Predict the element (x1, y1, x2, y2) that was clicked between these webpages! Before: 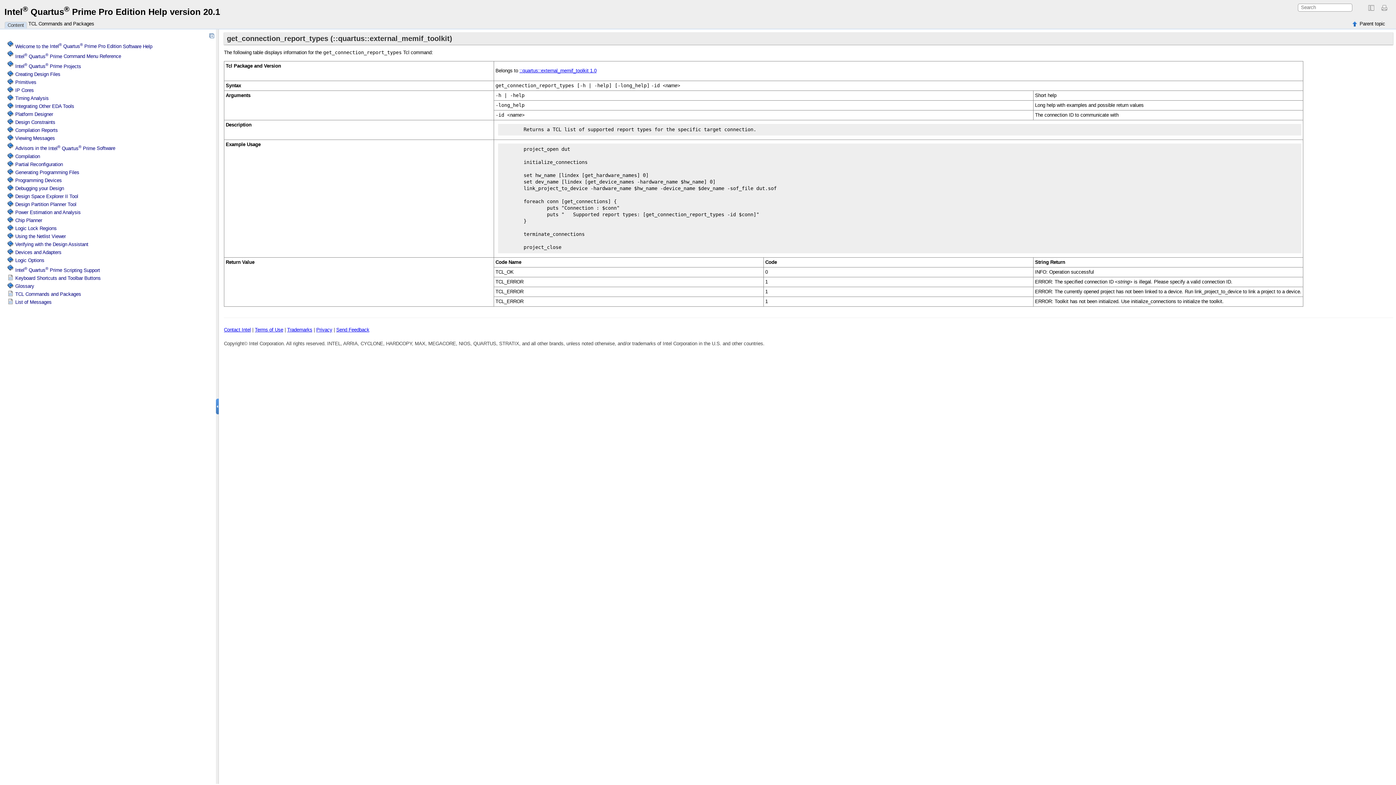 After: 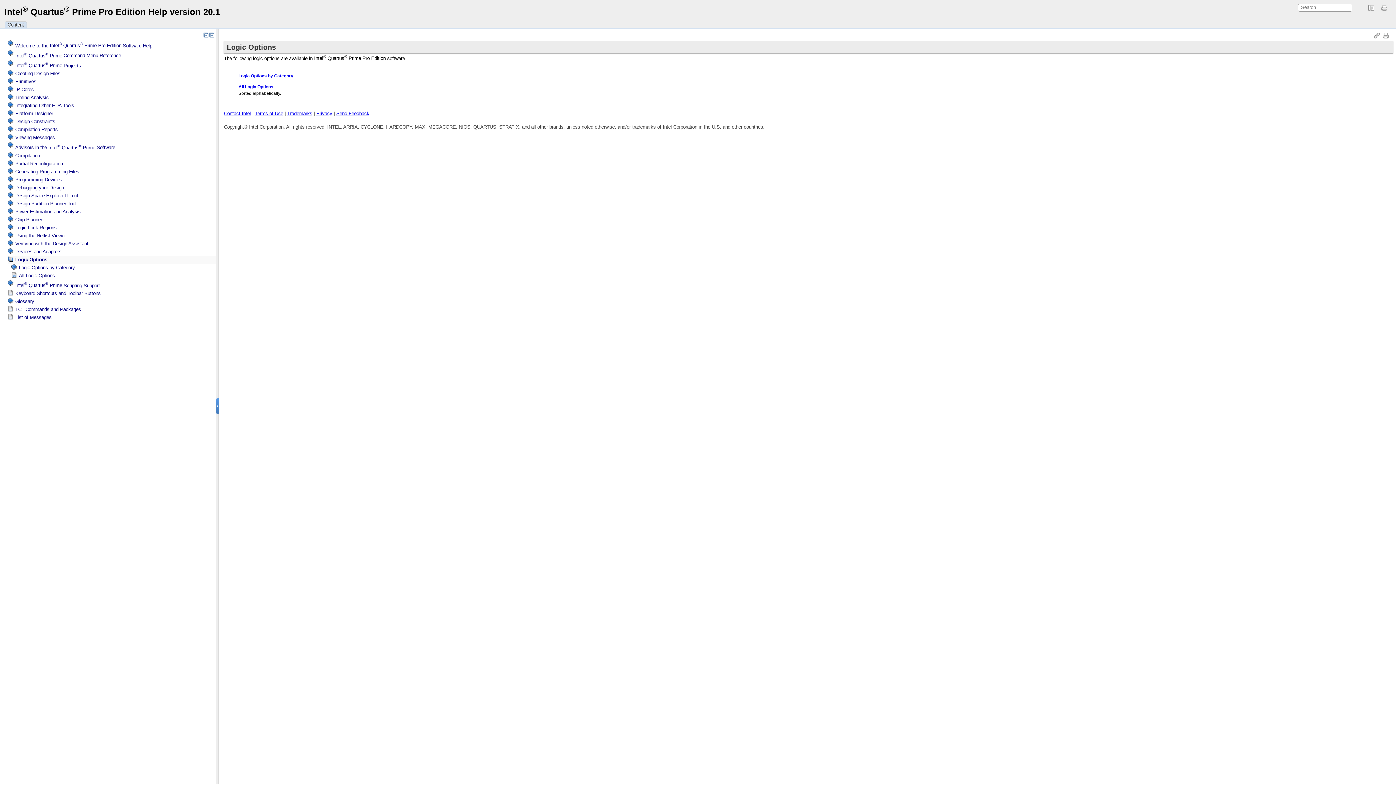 Action: label: Logic Options bbox: (15, 257, 44, 263)